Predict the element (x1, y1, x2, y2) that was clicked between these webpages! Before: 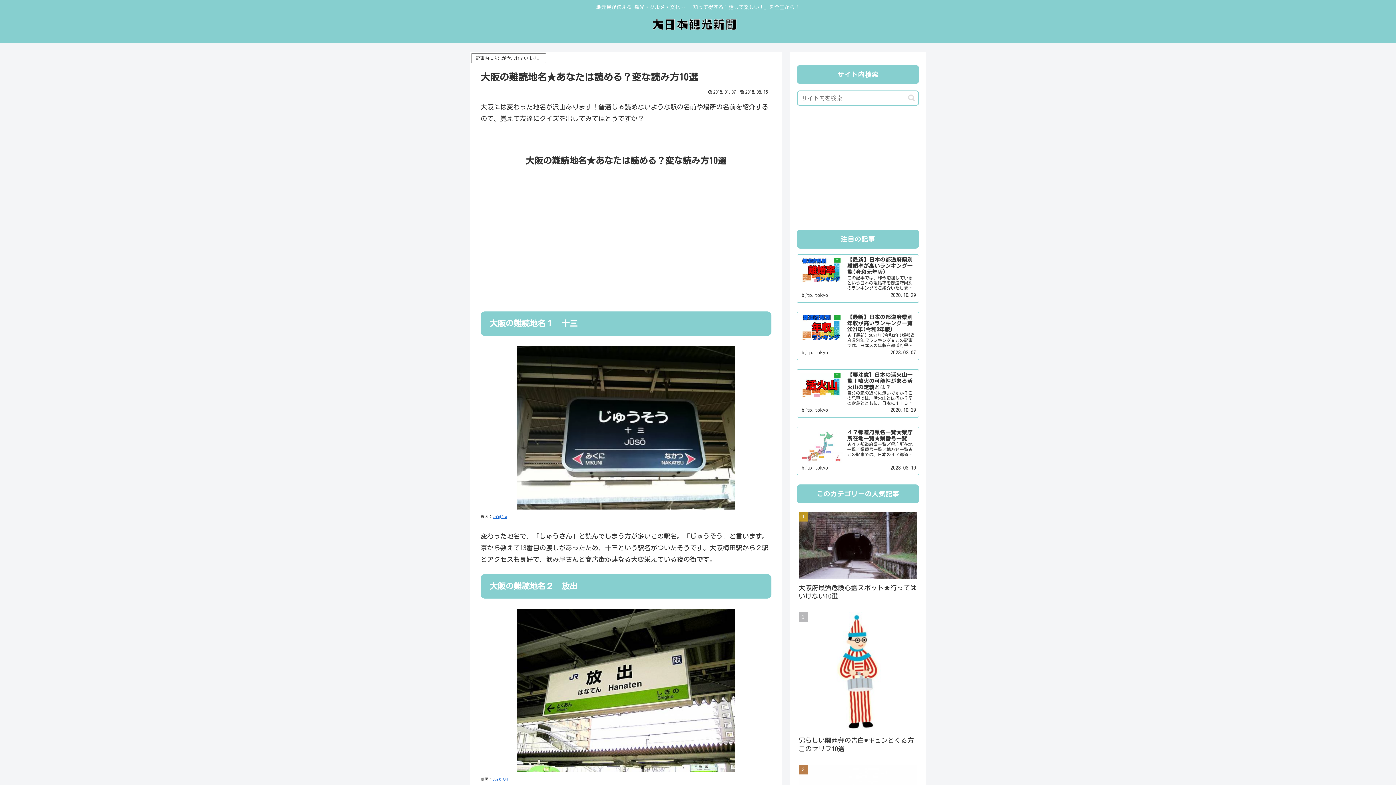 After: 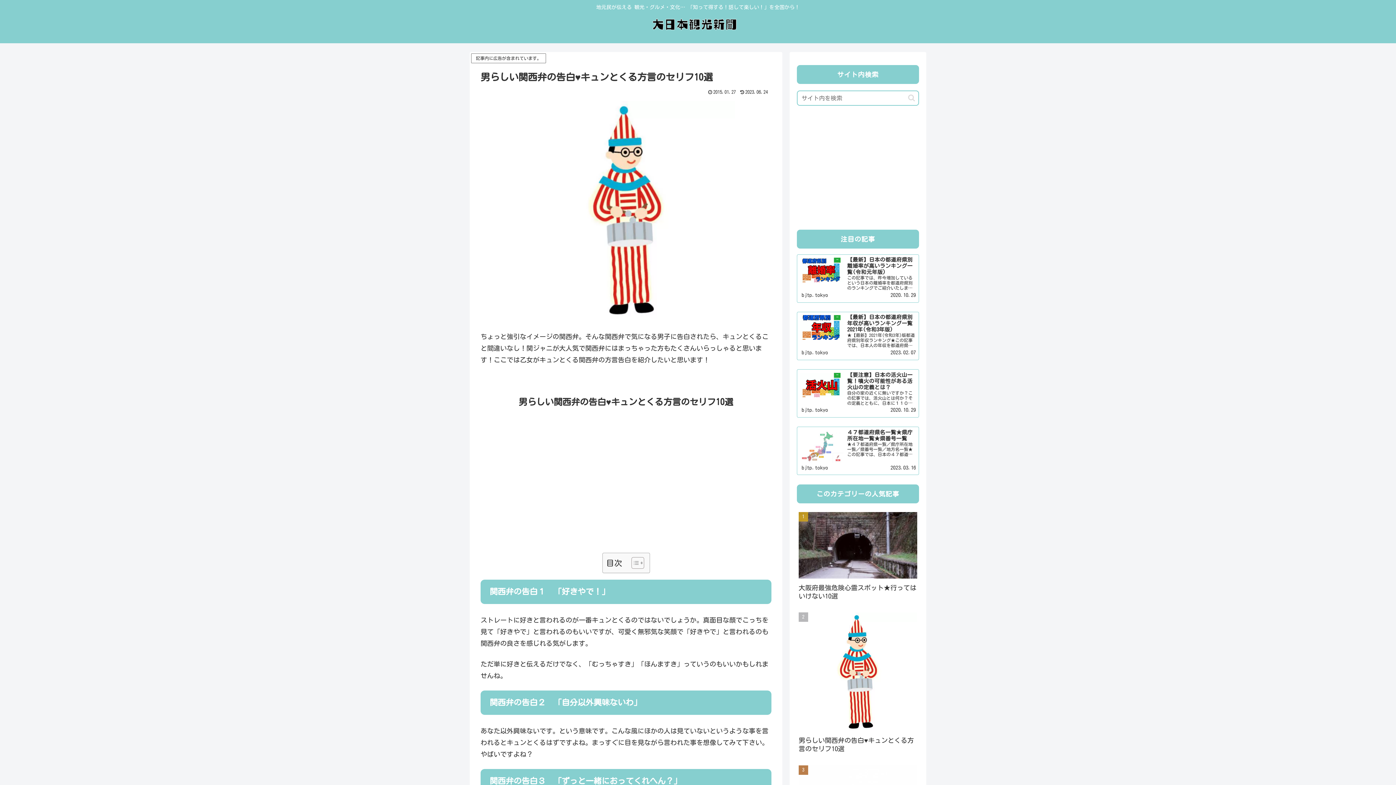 Action: bbox: (797, 609, 919, 761) label: 男らしい関西弁の告白♥キュンとくる方言のセリフ10選